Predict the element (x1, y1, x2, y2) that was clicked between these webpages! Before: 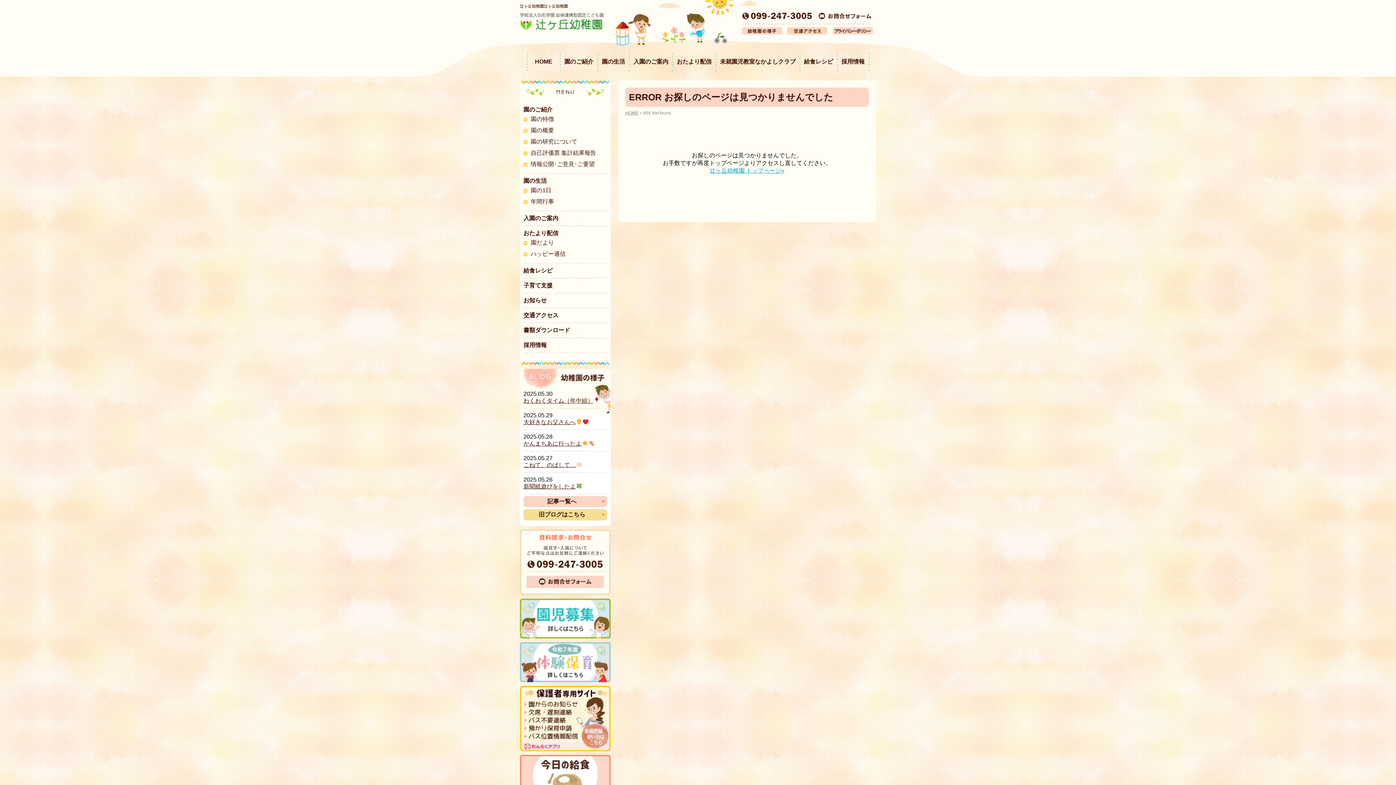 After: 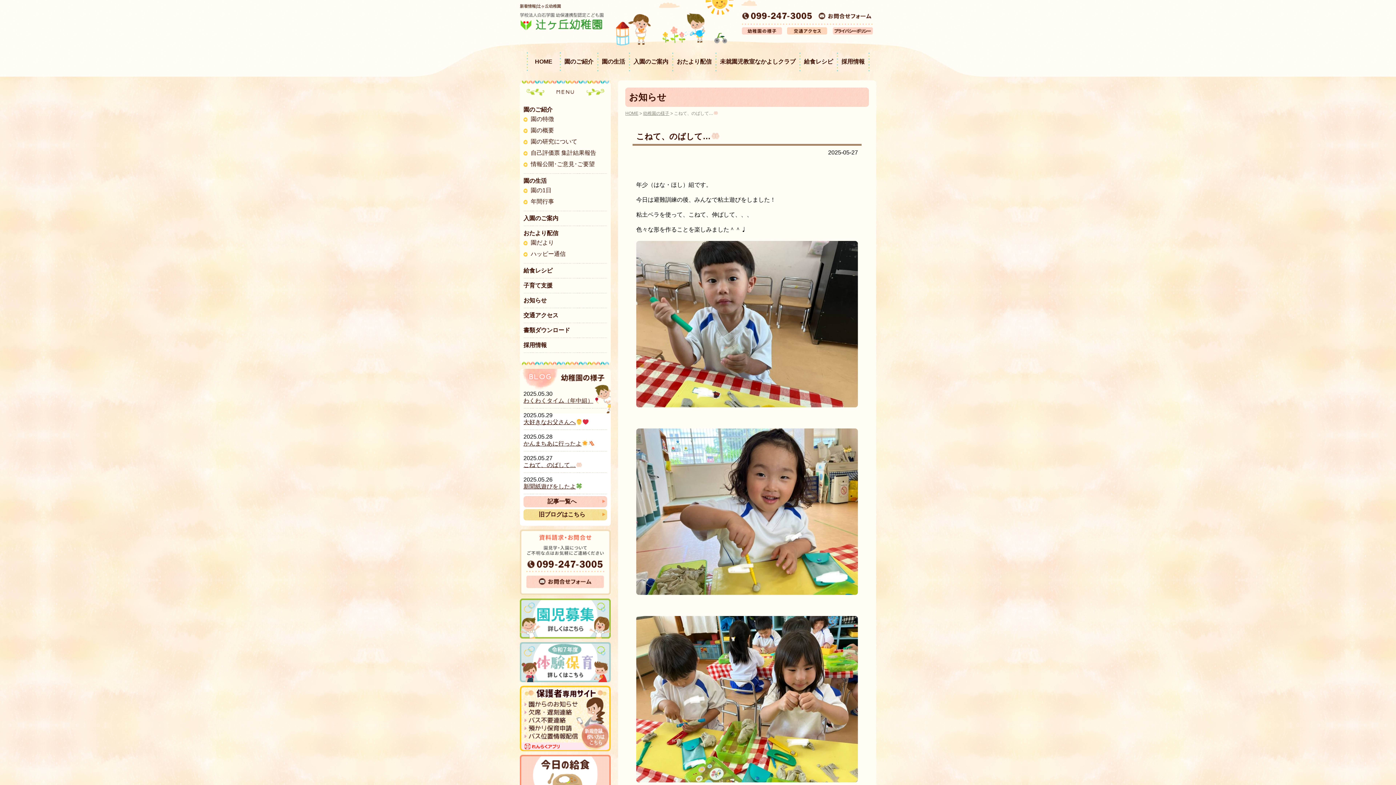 Action: bbox: (523, 461, 607, 469) label: こねて、のばして…